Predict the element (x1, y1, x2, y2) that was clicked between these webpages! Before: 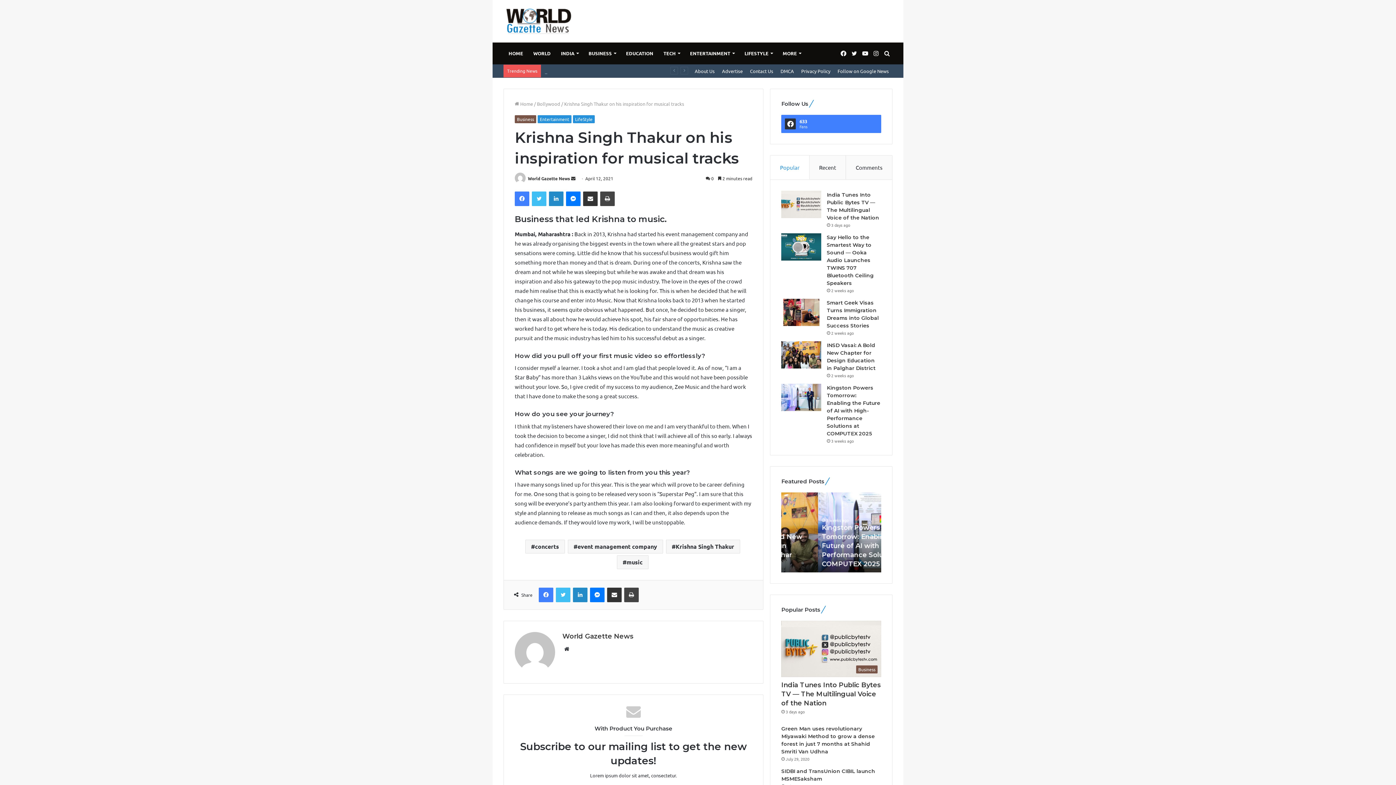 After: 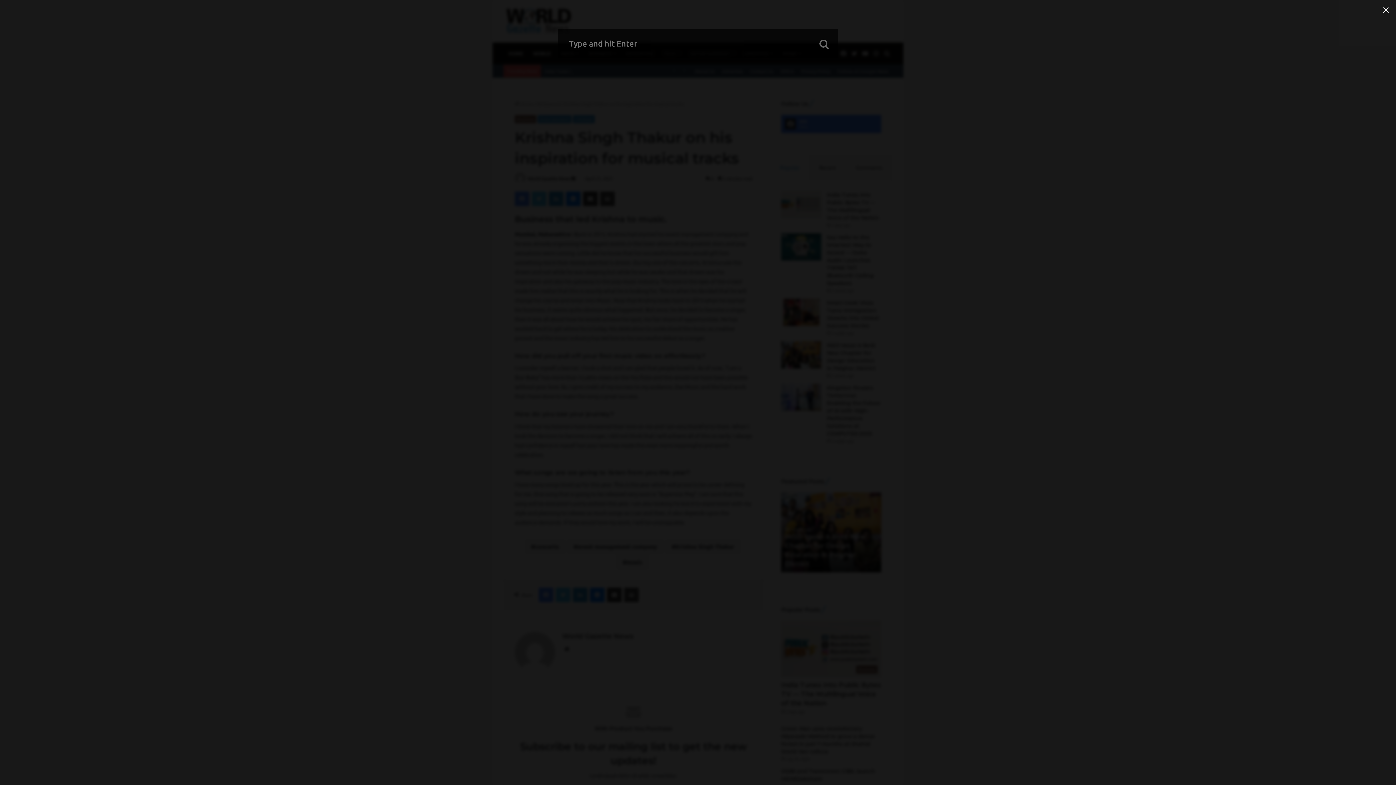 Action: bbox: (881, 42, 892, 64) label: Search for